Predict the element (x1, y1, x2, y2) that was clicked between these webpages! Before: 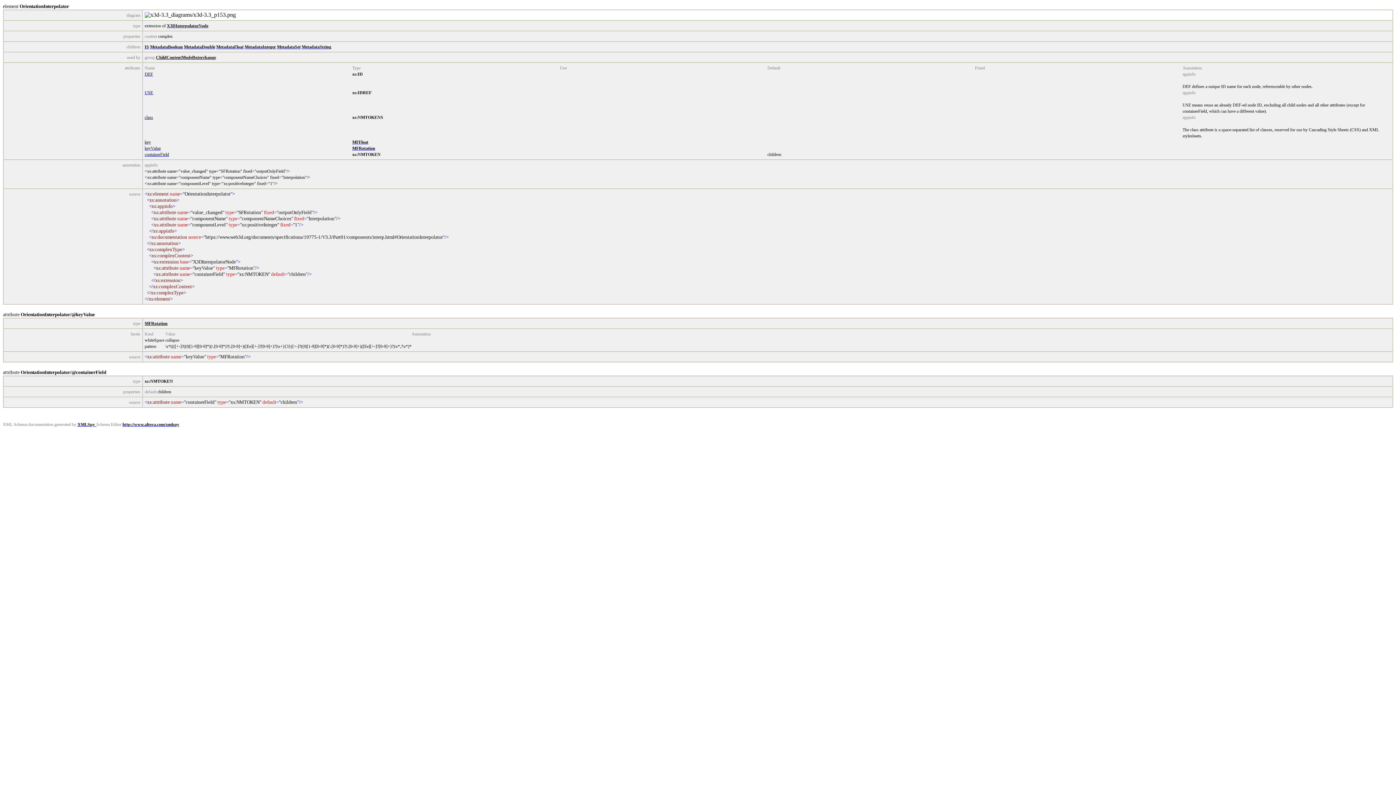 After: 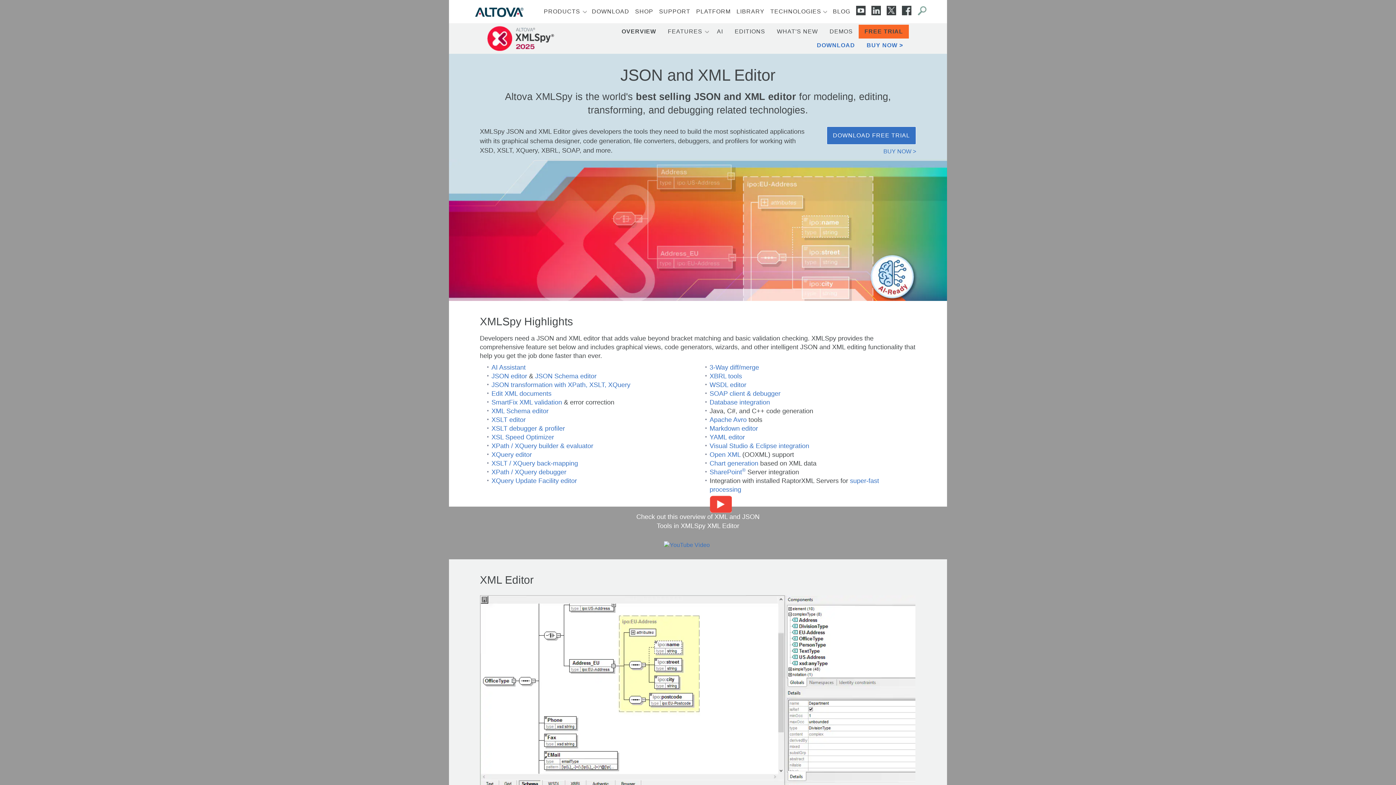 Action: bbox: (122, 421, 179, 427) label: http://www.altova.com/xmlspy